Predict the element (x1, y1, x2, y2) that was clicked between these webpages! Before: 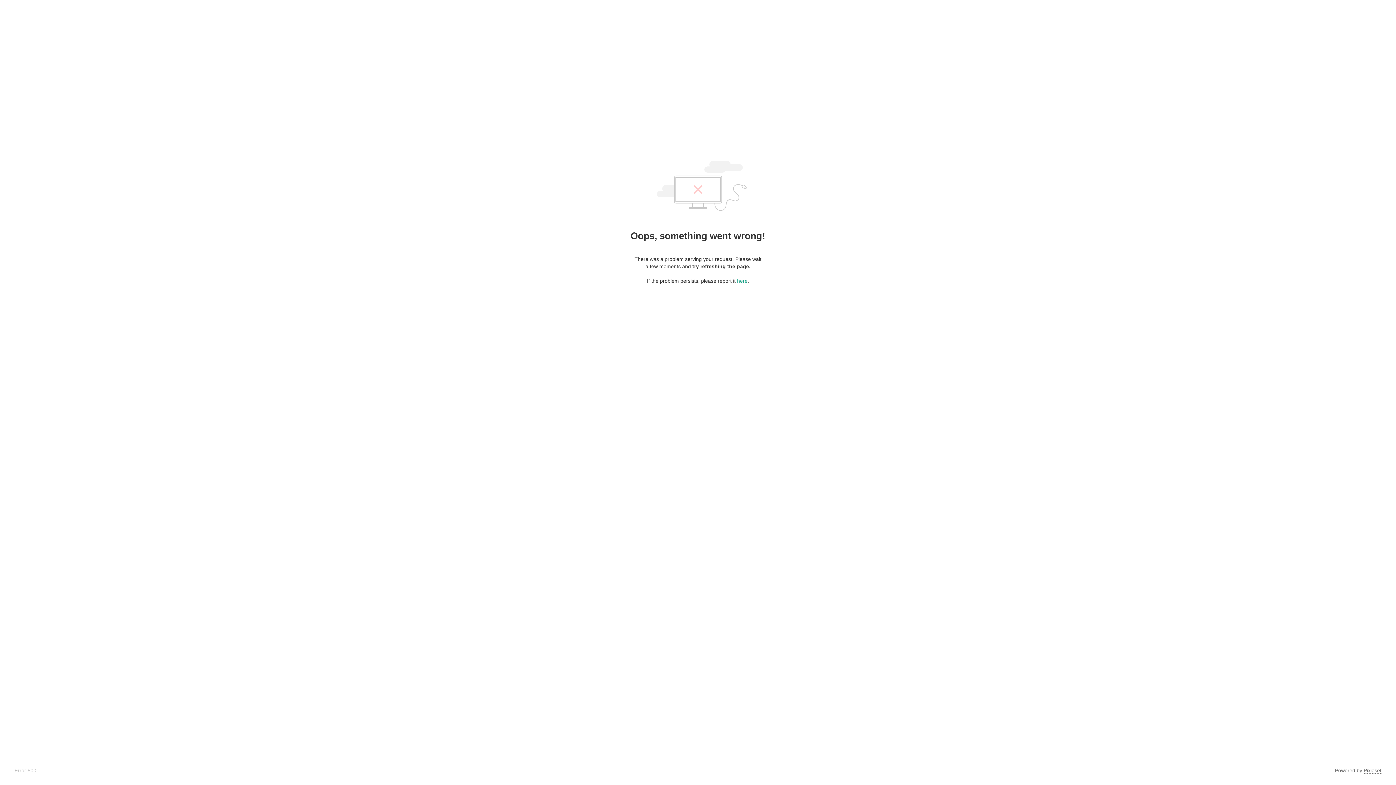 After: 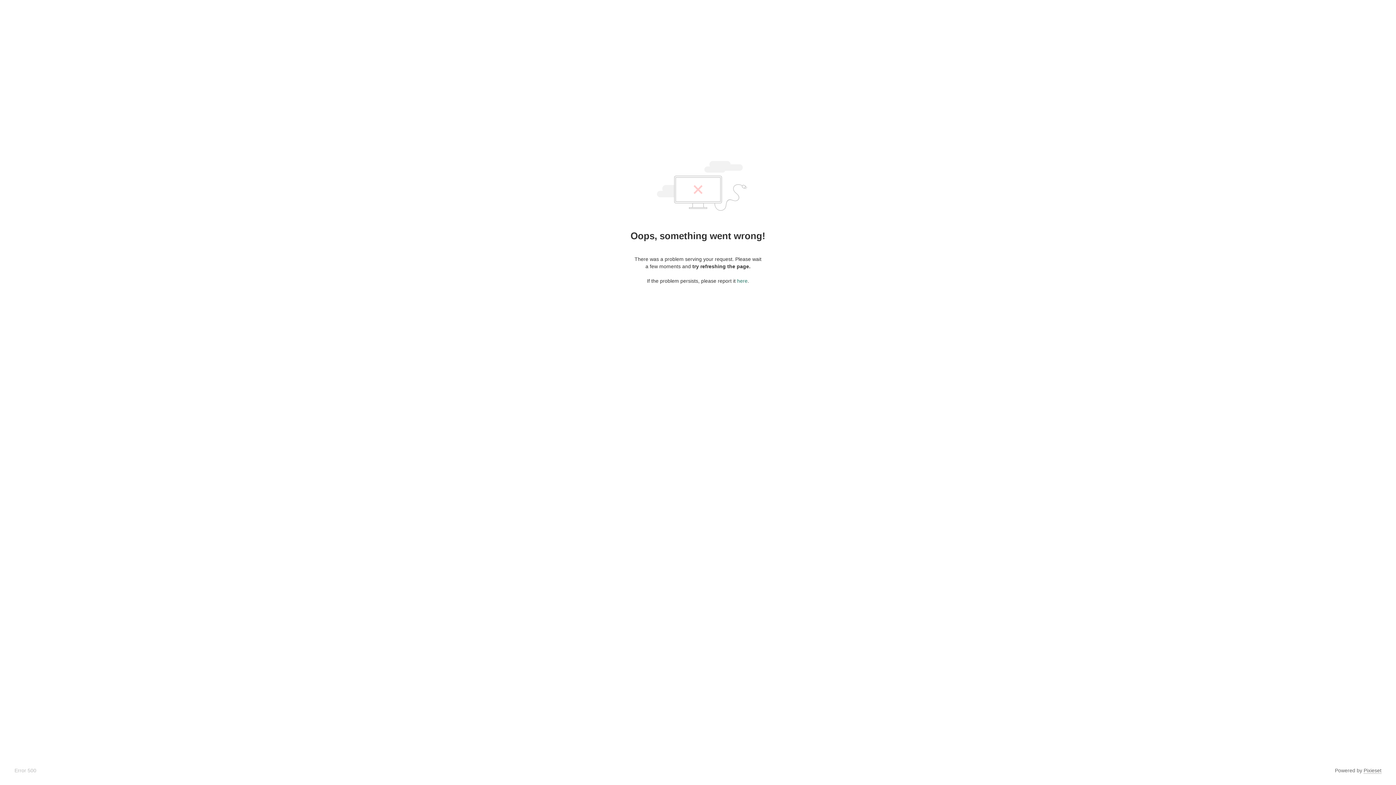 Action: bbox: (737, 278, 747, 284) label: here